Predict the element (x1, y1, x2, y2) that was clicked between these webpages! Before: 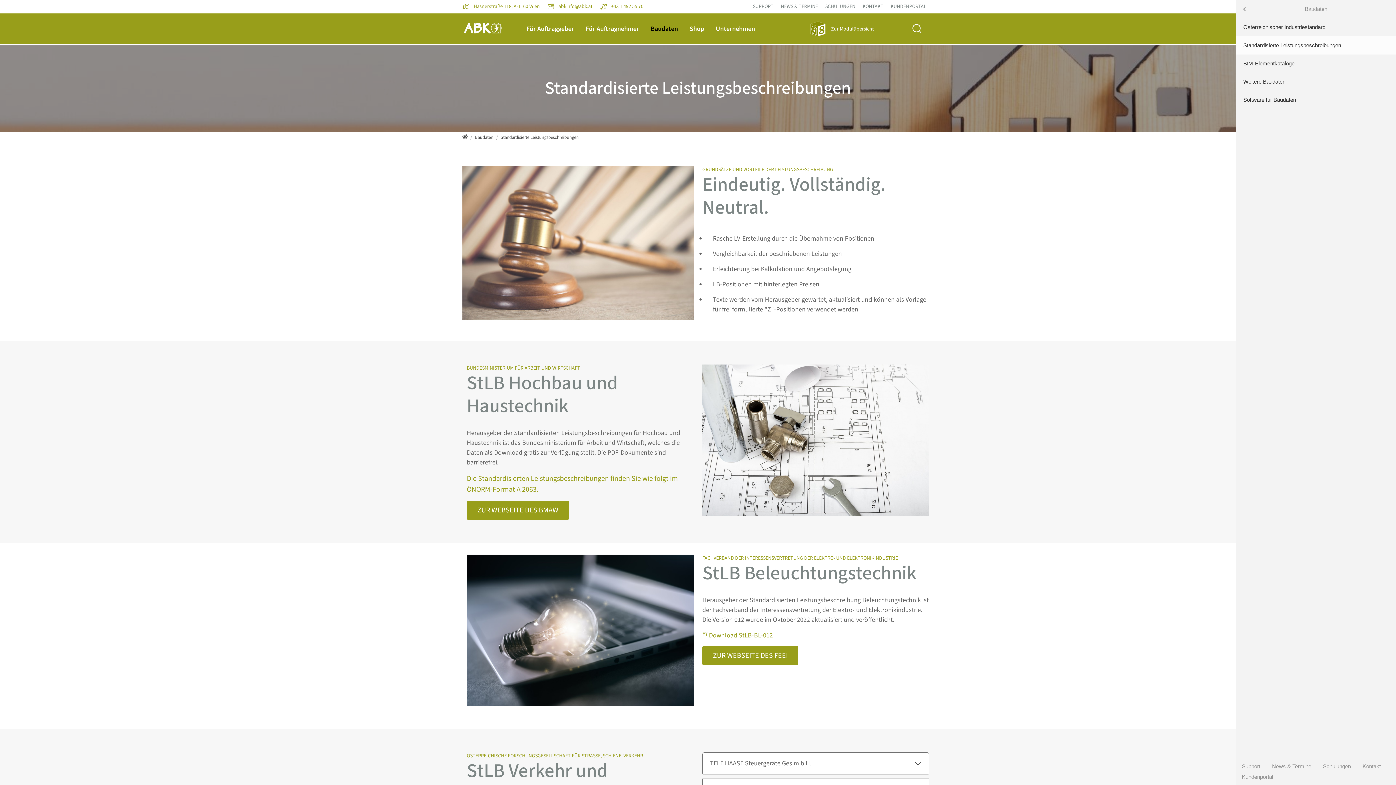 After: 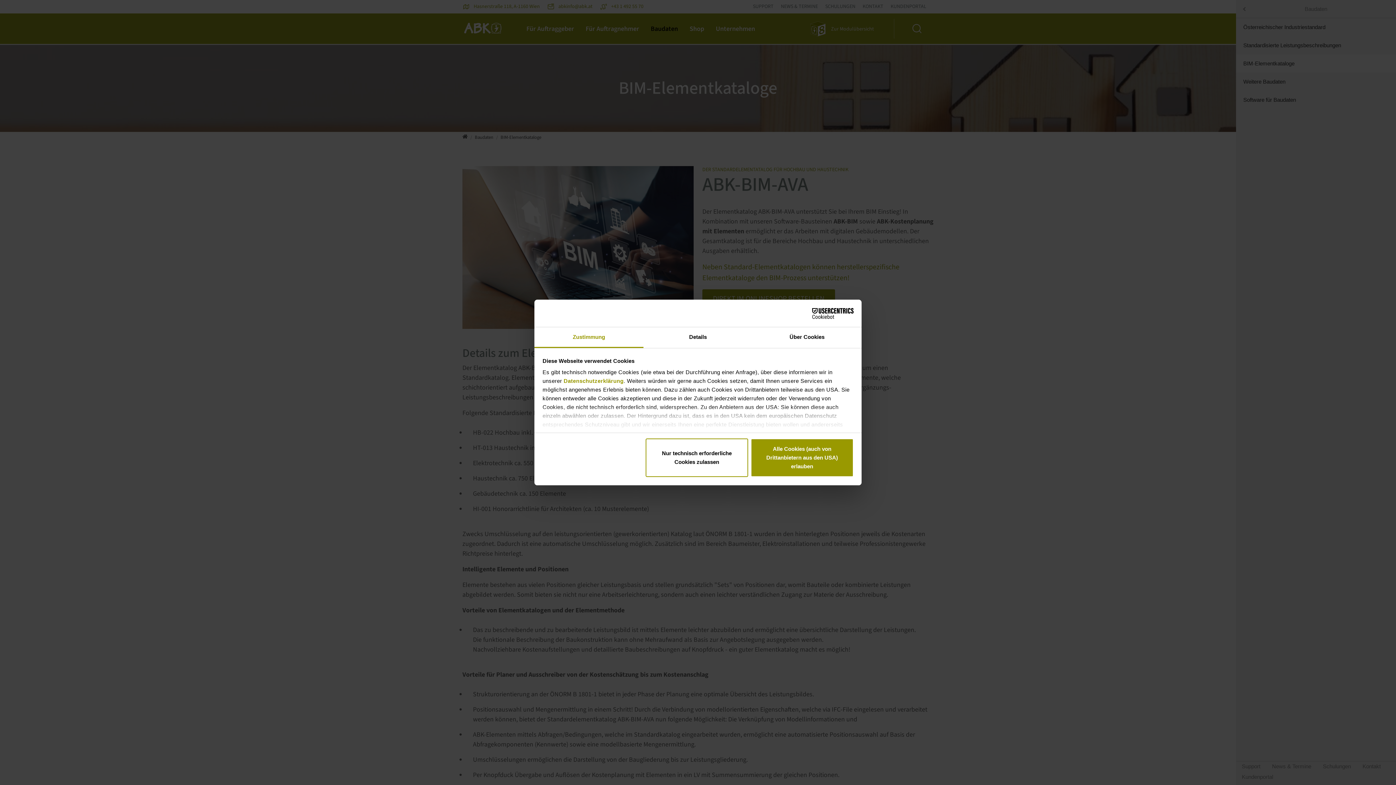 Action: bbox: (1236, 54, 1396, 72) label: BIM-Elementkataloge